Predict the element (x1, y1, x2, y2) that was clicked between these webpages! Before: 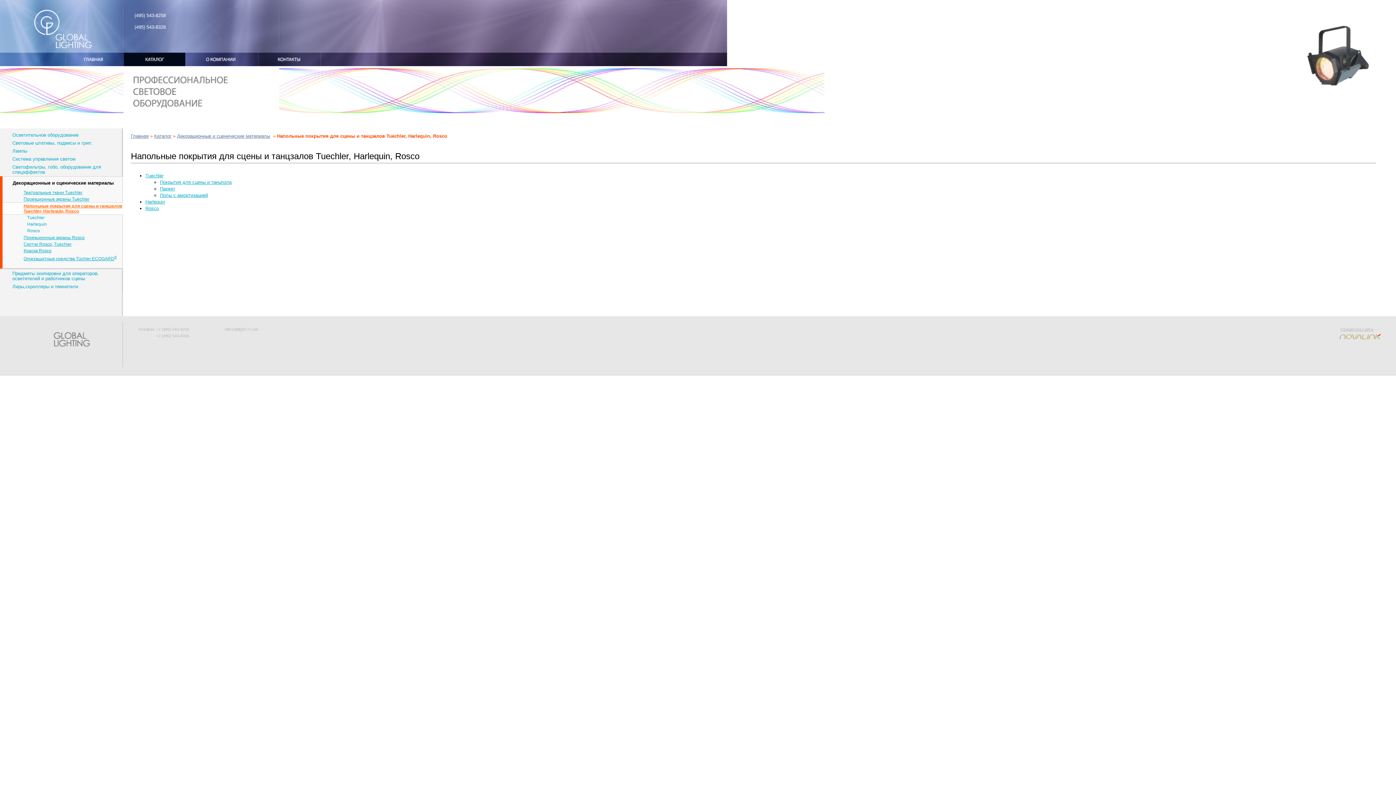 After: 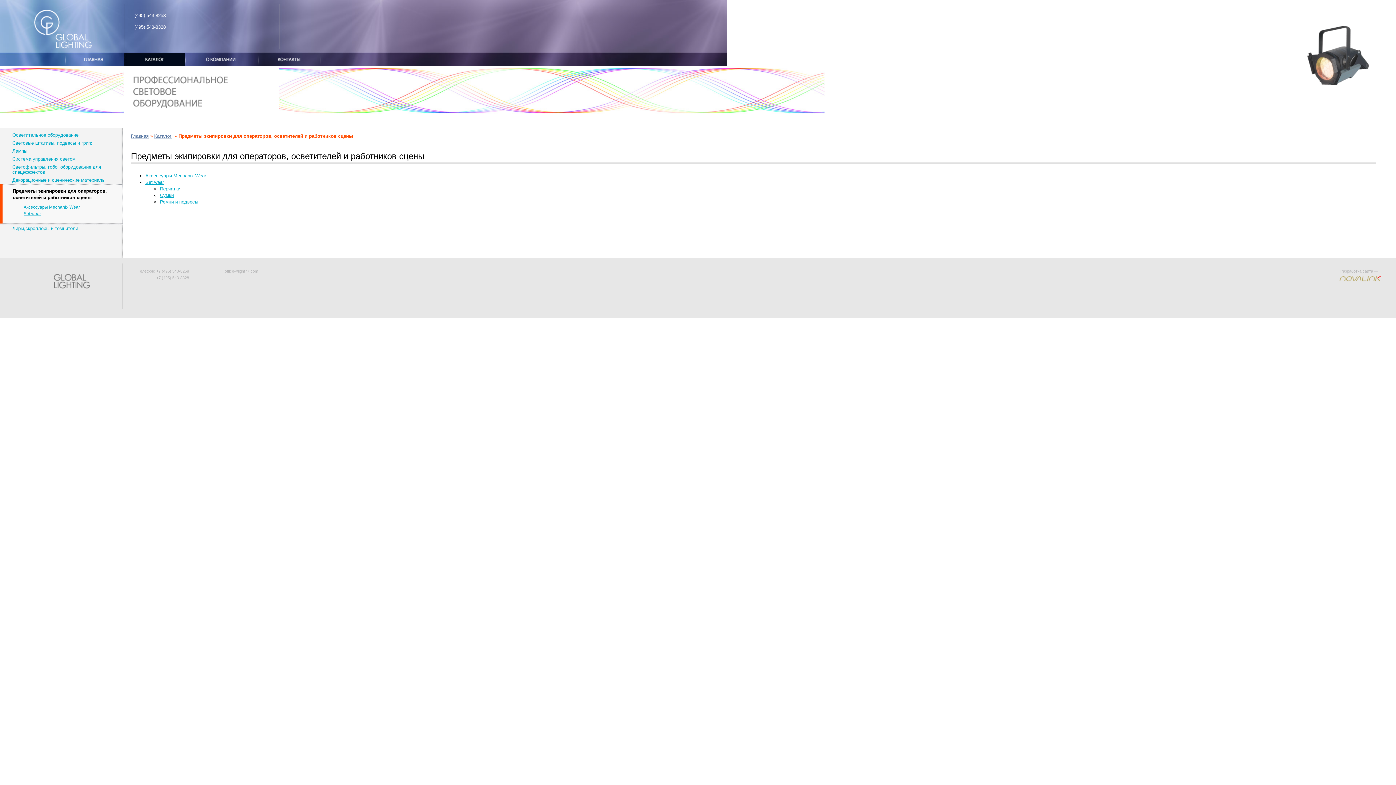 Action: label: Предметы экипировки для операторов, осветителей и работников сцены bbox: (12, 270, 98, 281)